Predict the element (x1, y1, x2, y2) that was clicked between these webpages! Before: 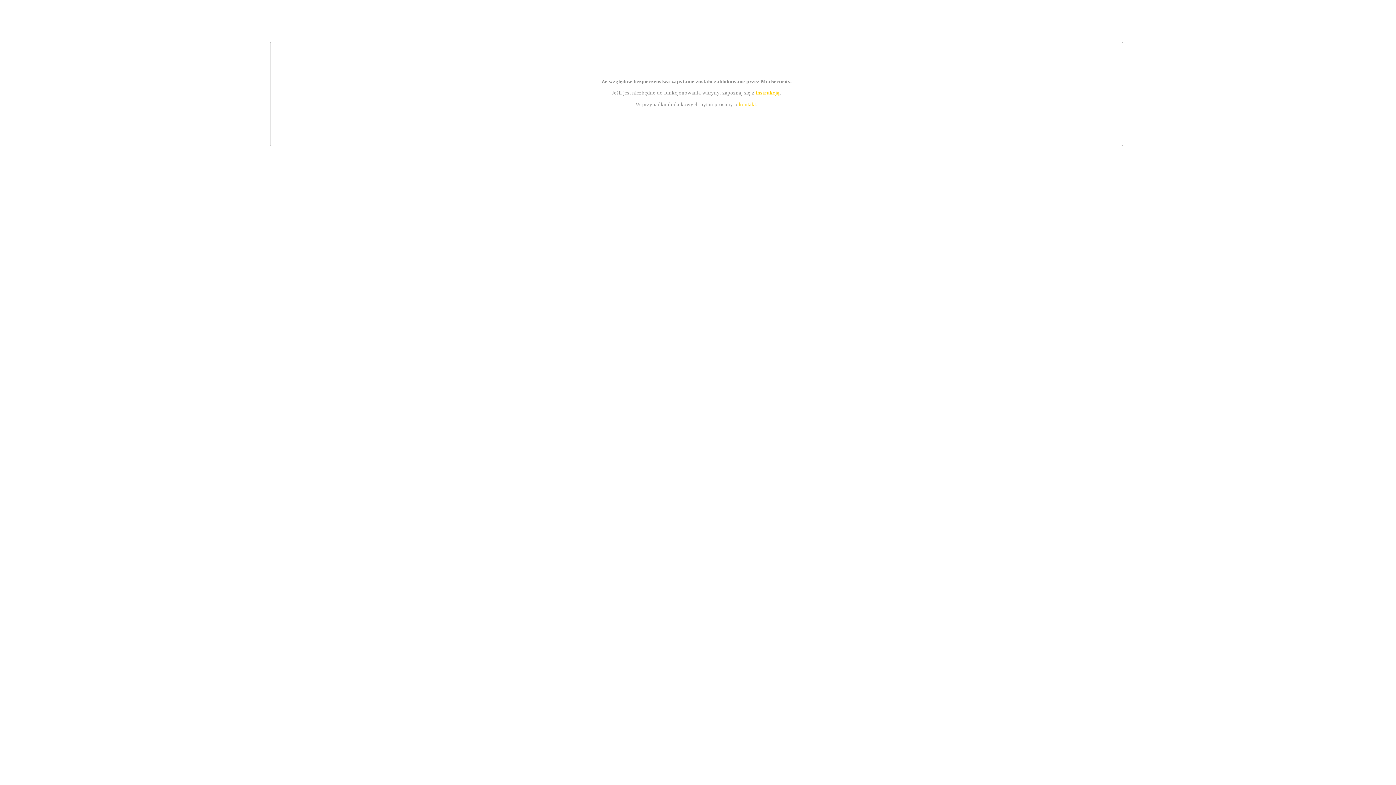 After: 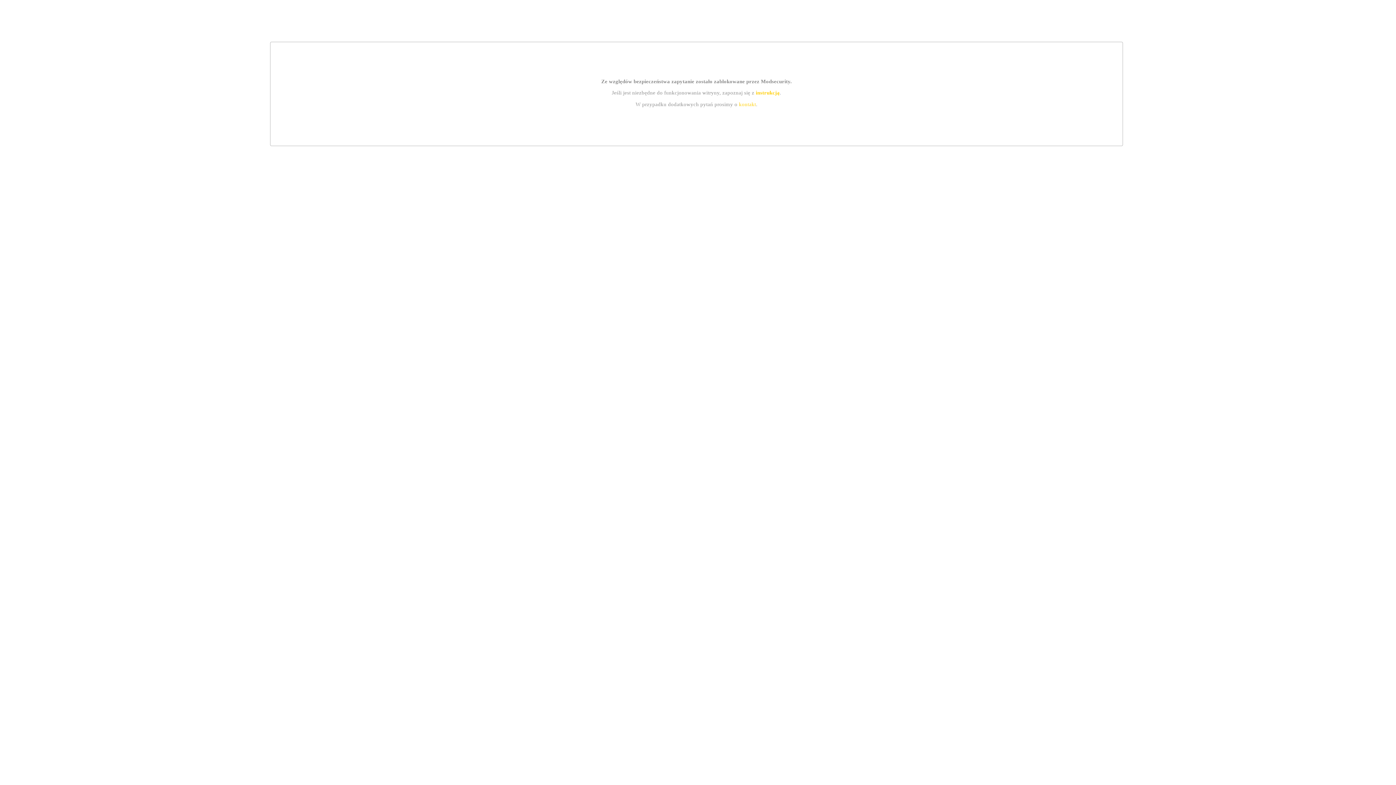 Action: label: kontakt bbox: (739, 101, 756, 107)